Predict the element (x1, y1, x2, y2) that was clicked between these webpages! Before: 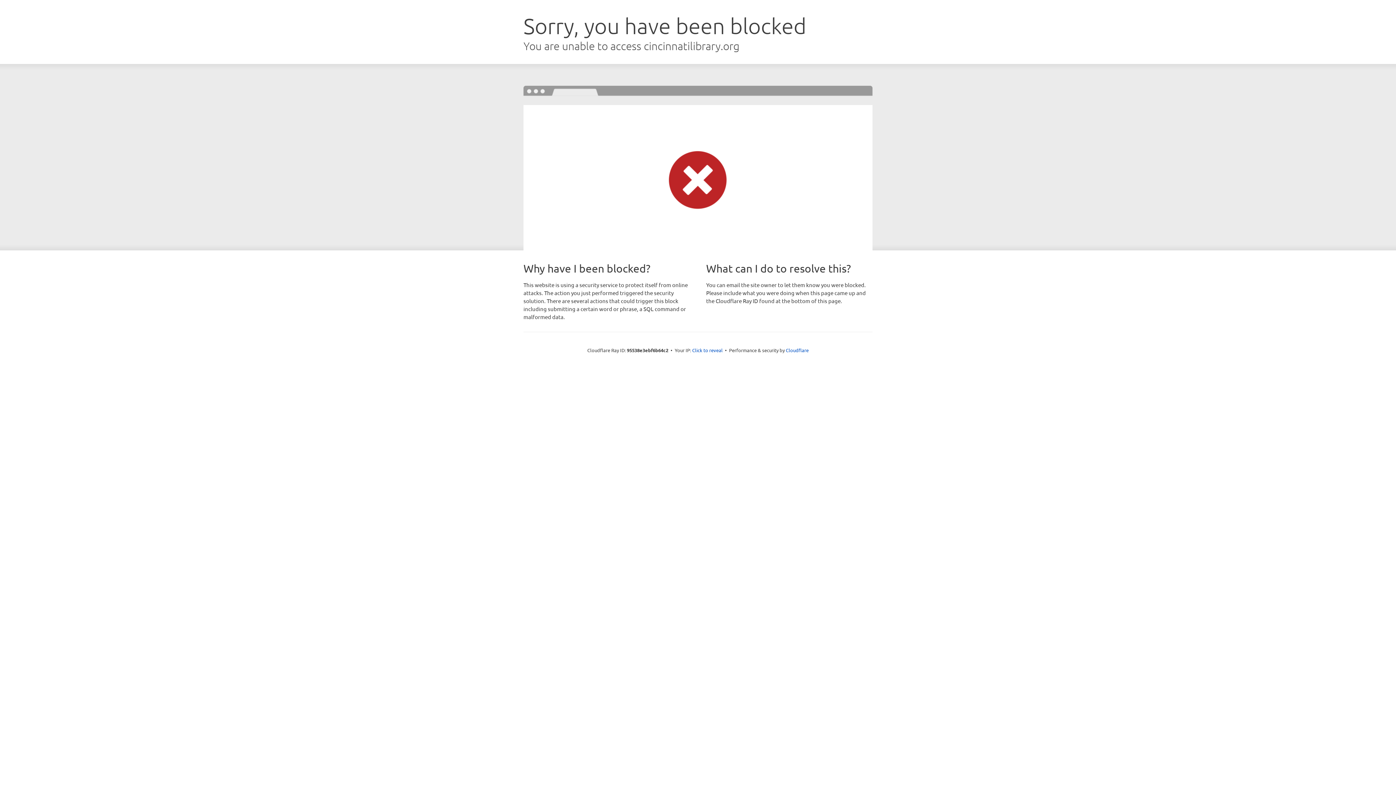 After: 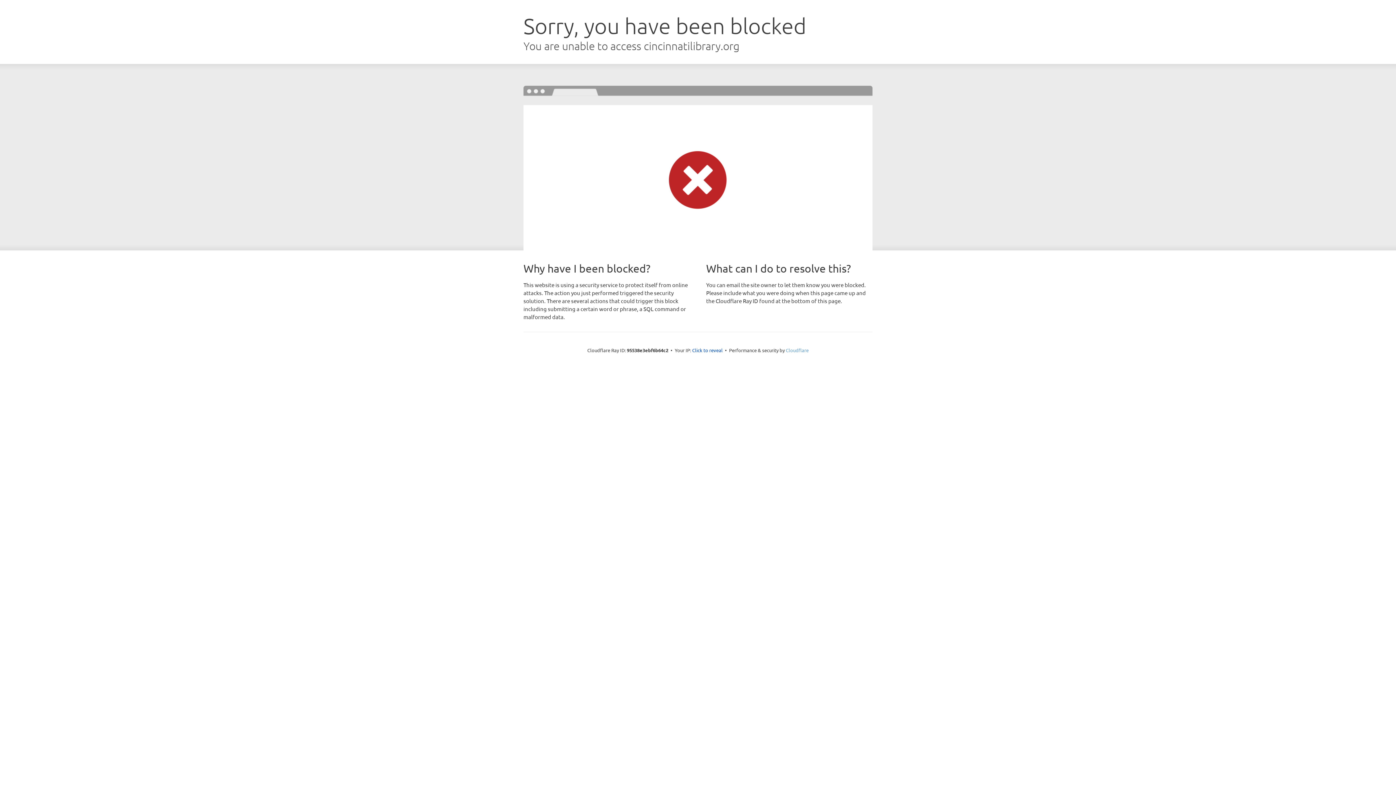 Action: bbox: (786, 347, 808, 353) label: Cloudflare